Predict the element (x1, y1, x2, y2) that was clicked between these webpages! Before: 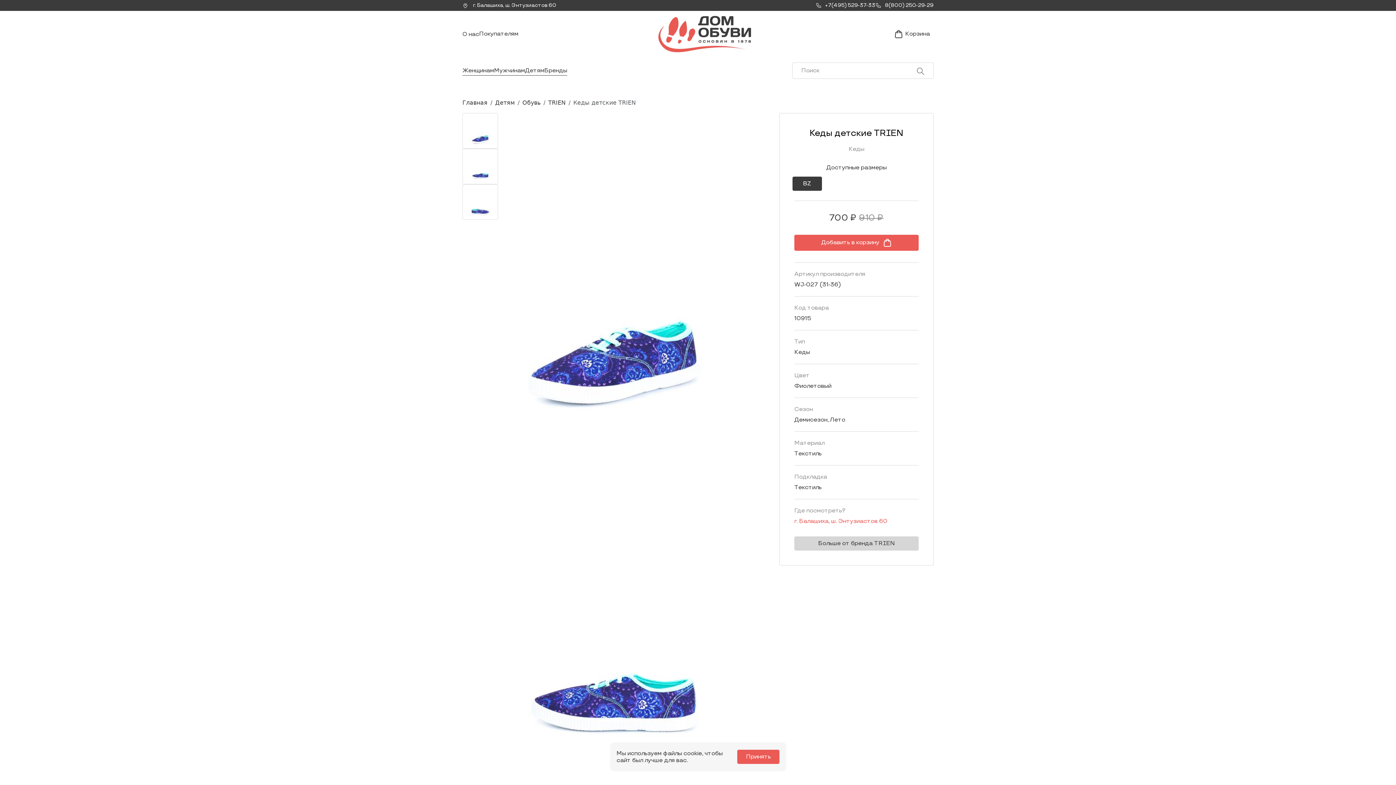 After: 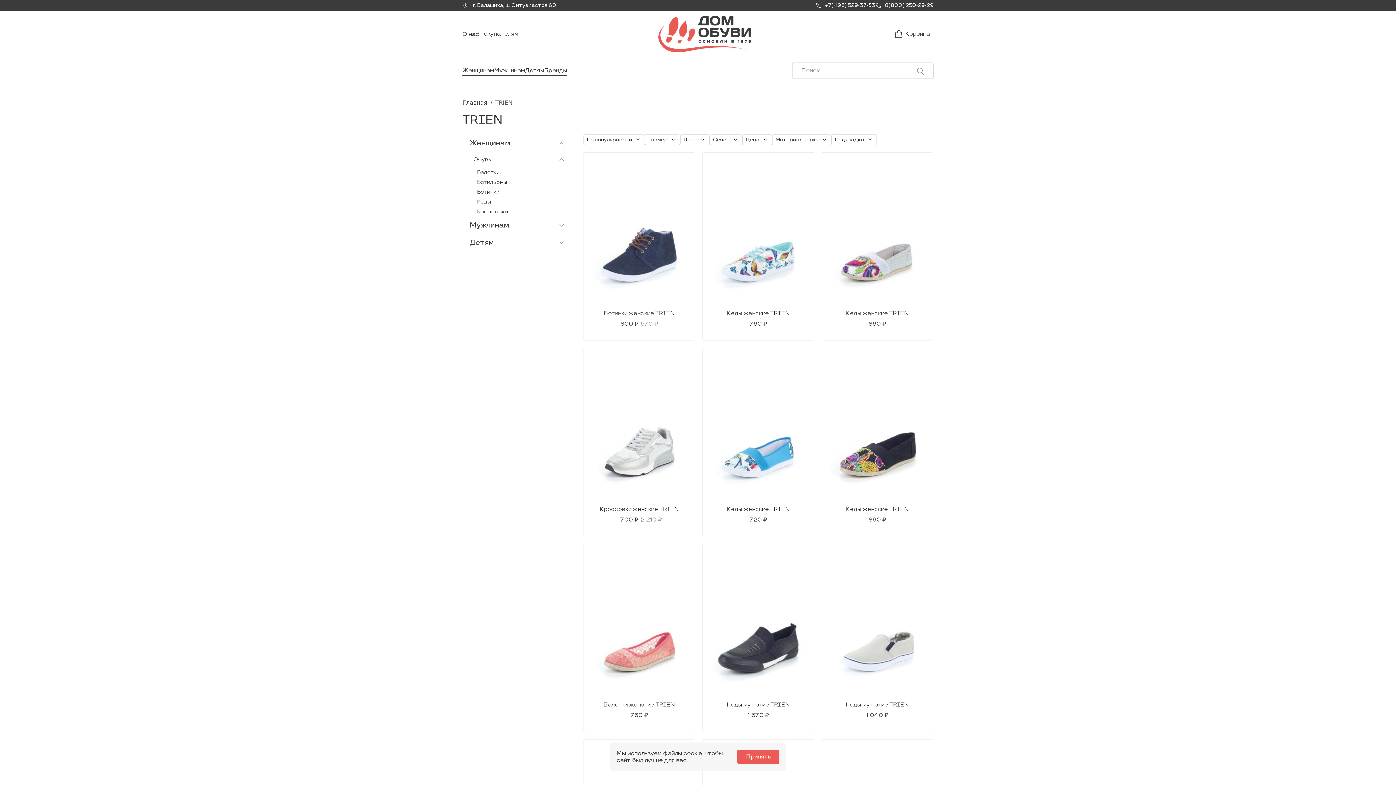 Action: label: Больше от бренда TRIEN bbox: (794, 536, 918, 550)